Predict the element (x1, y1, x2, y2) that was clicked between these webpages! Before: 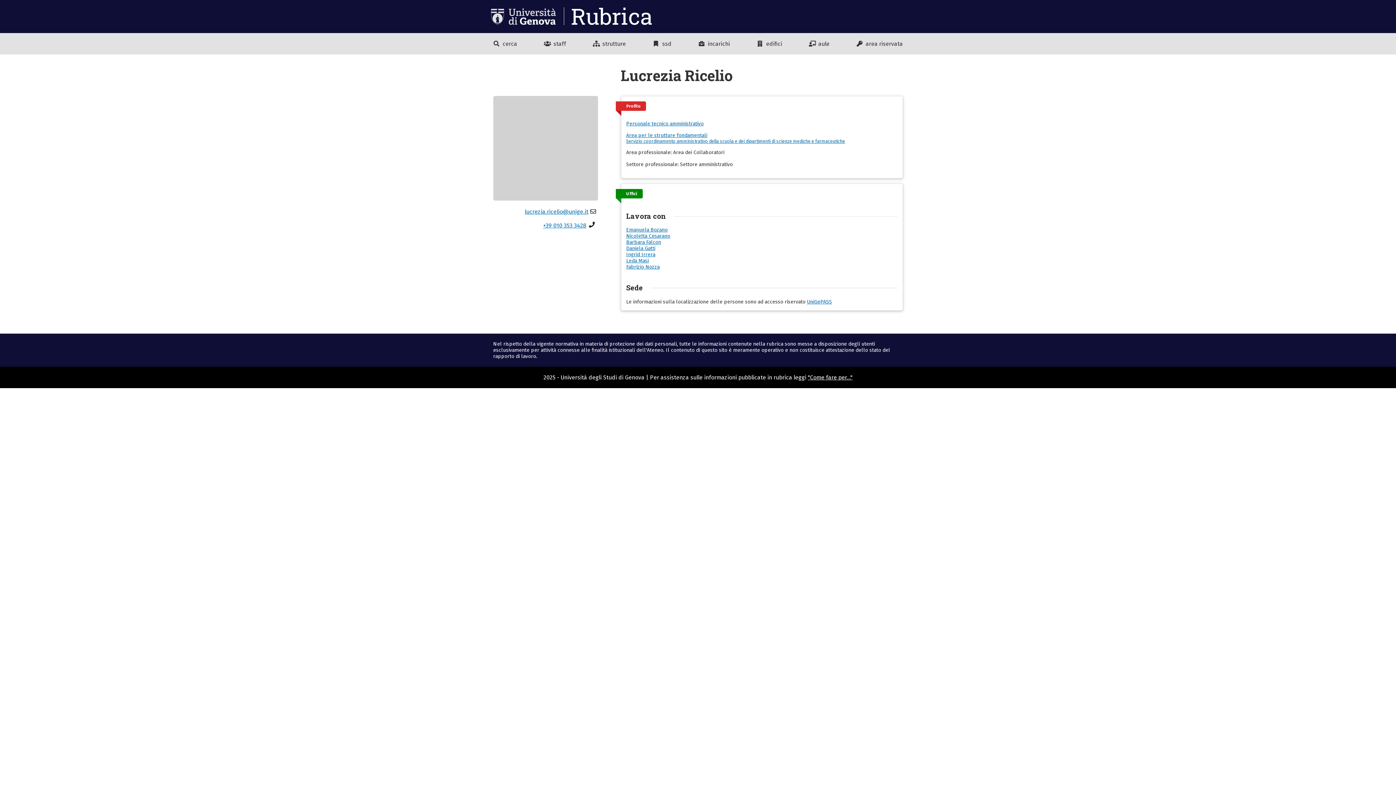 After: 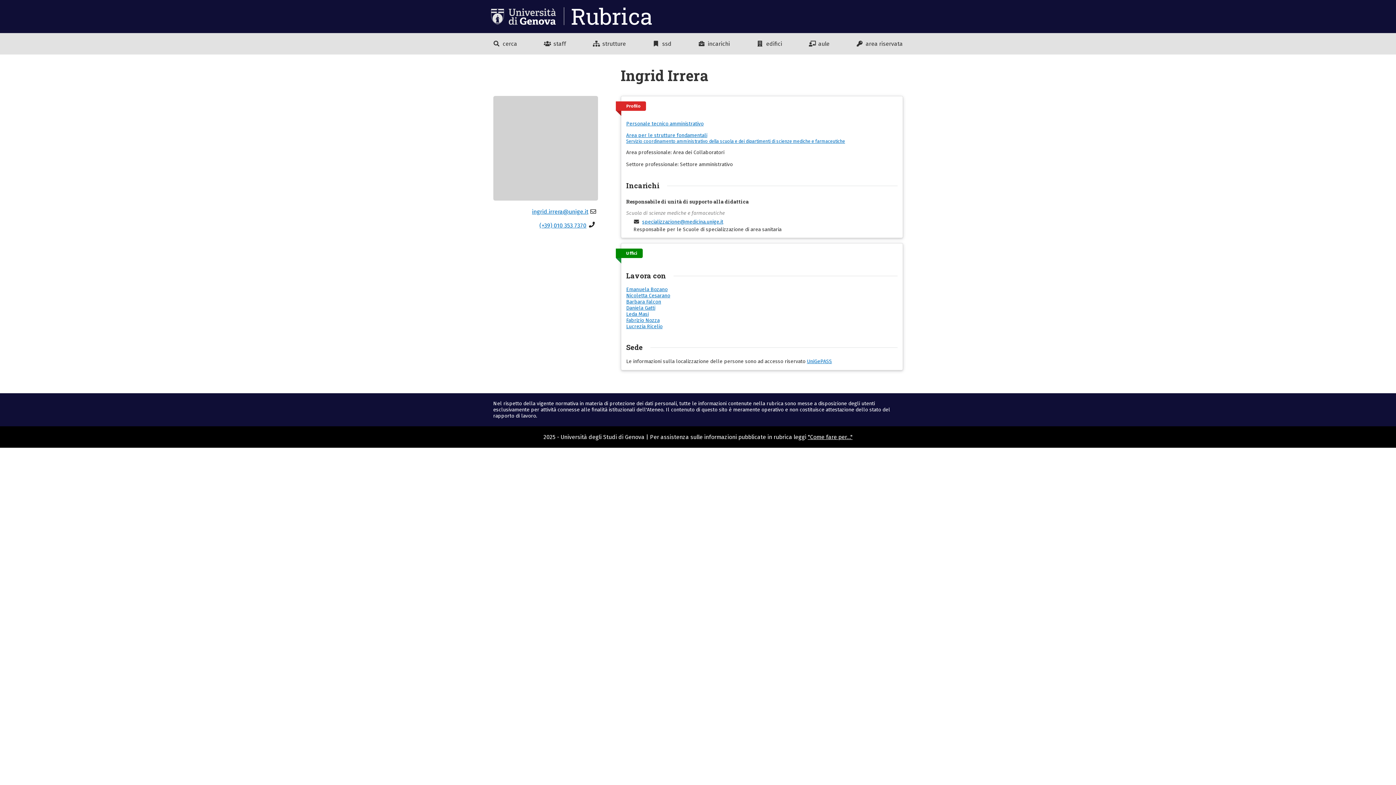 Action: label: Ingrid Irrera bbox: (626, 251, 655, 257)